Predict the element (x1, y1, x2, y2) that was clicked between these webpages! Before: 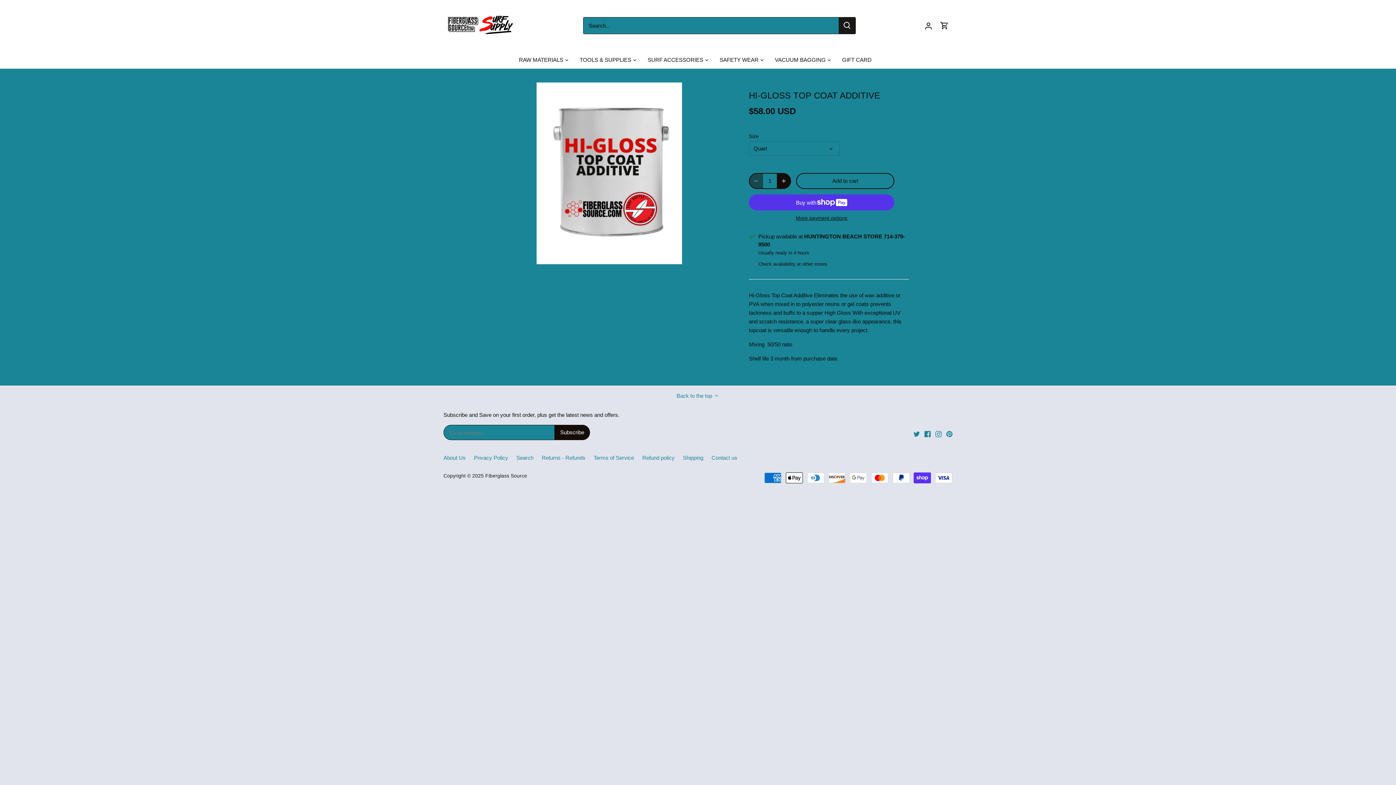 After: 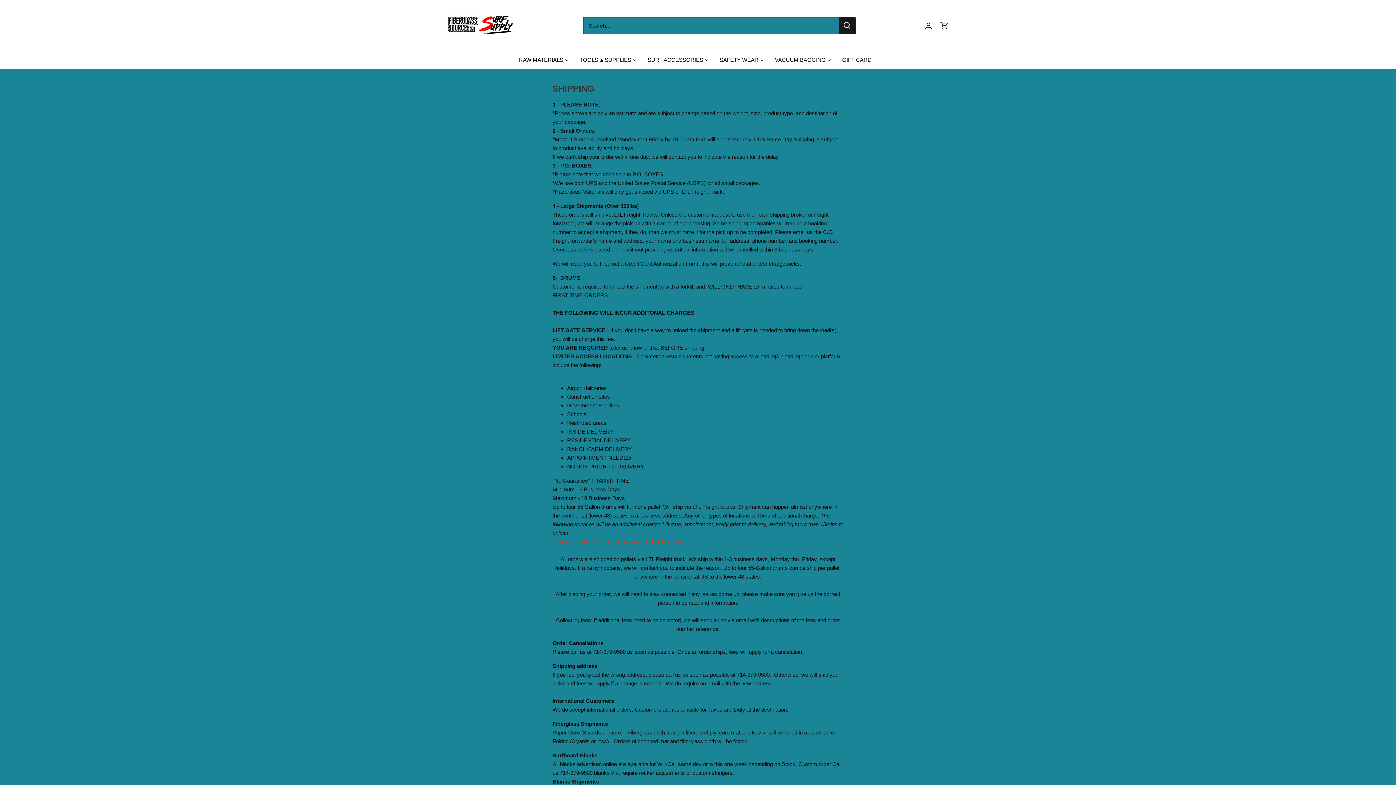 Action: label: Shipping bbox: (683, 454, 703, 461)